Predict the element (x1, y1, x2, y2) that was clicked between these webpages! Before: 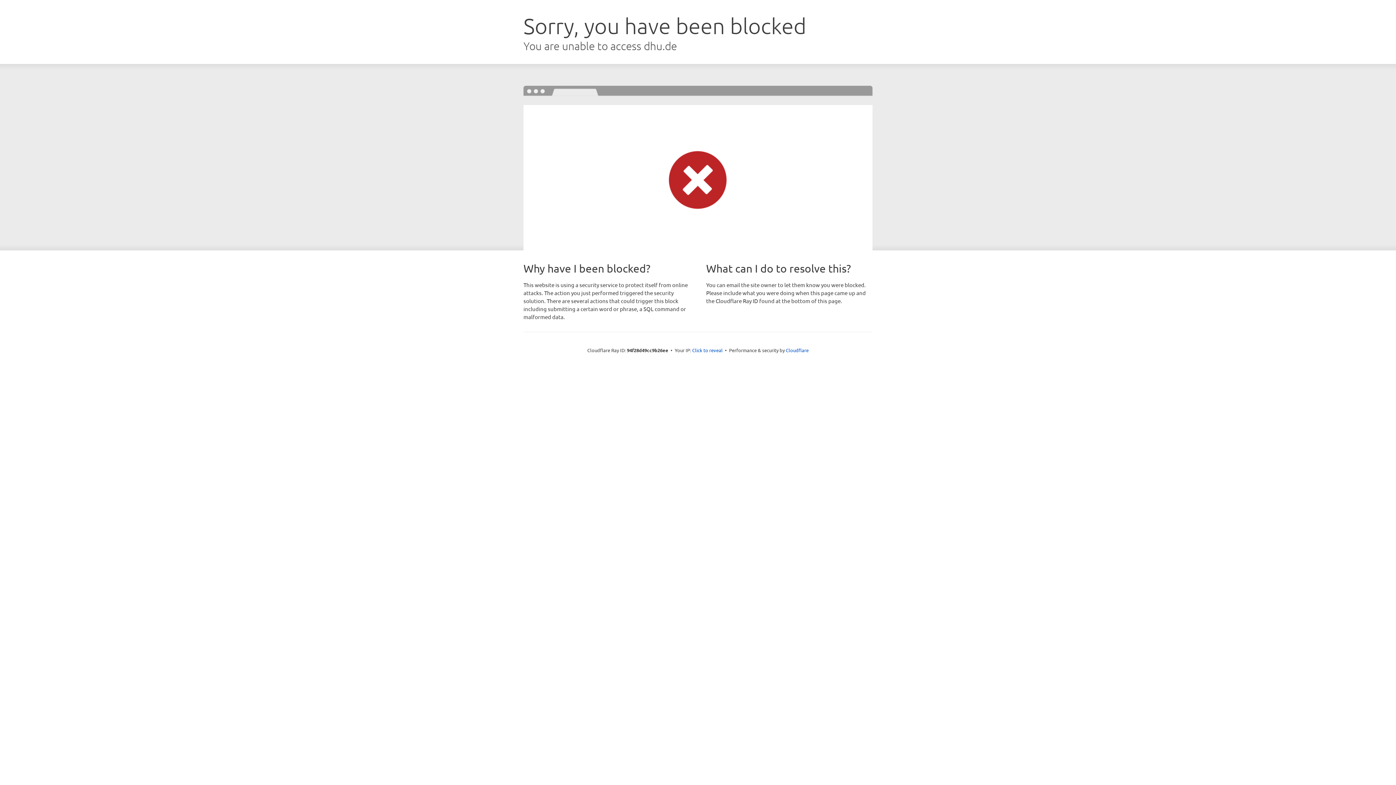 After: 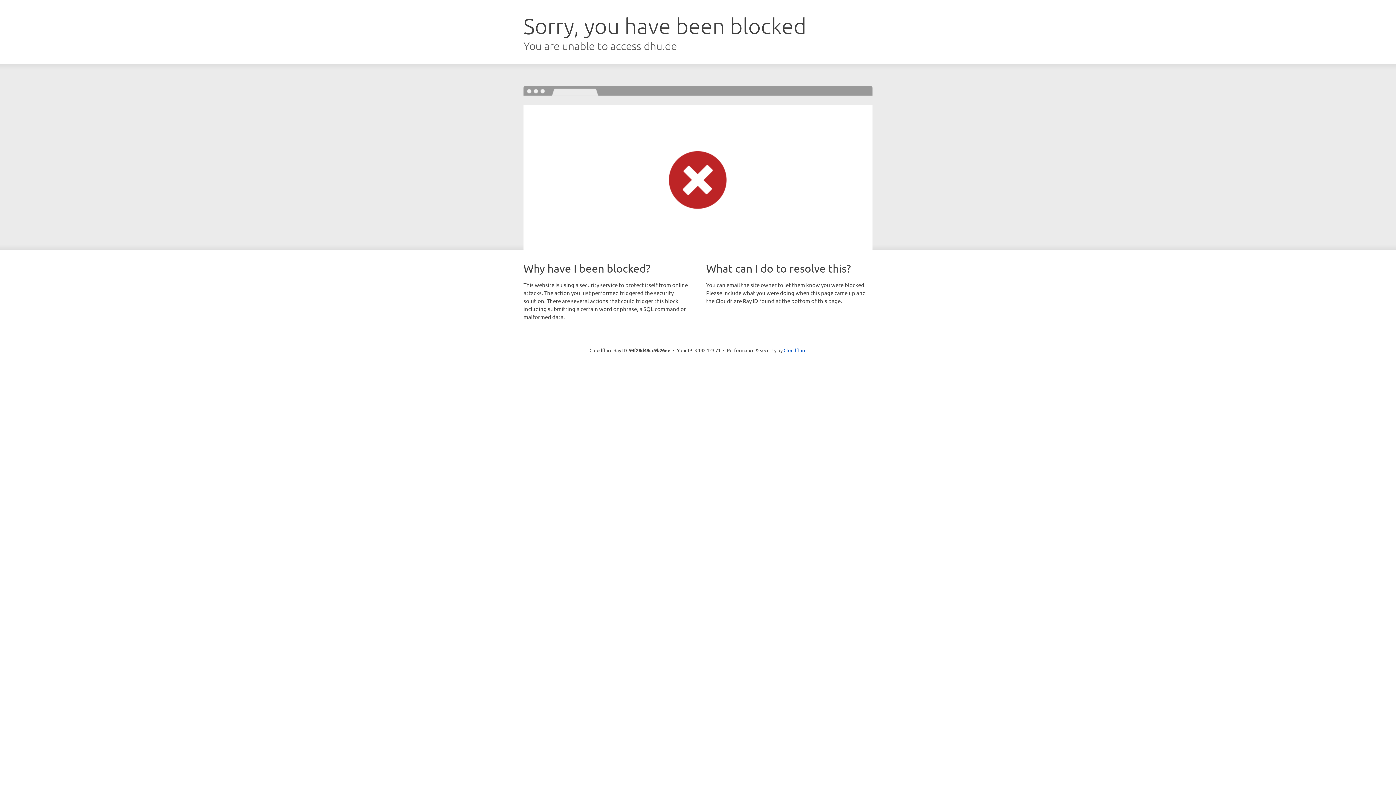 Action: label: Click to reveal bbox: (692, 346, 722, 353)